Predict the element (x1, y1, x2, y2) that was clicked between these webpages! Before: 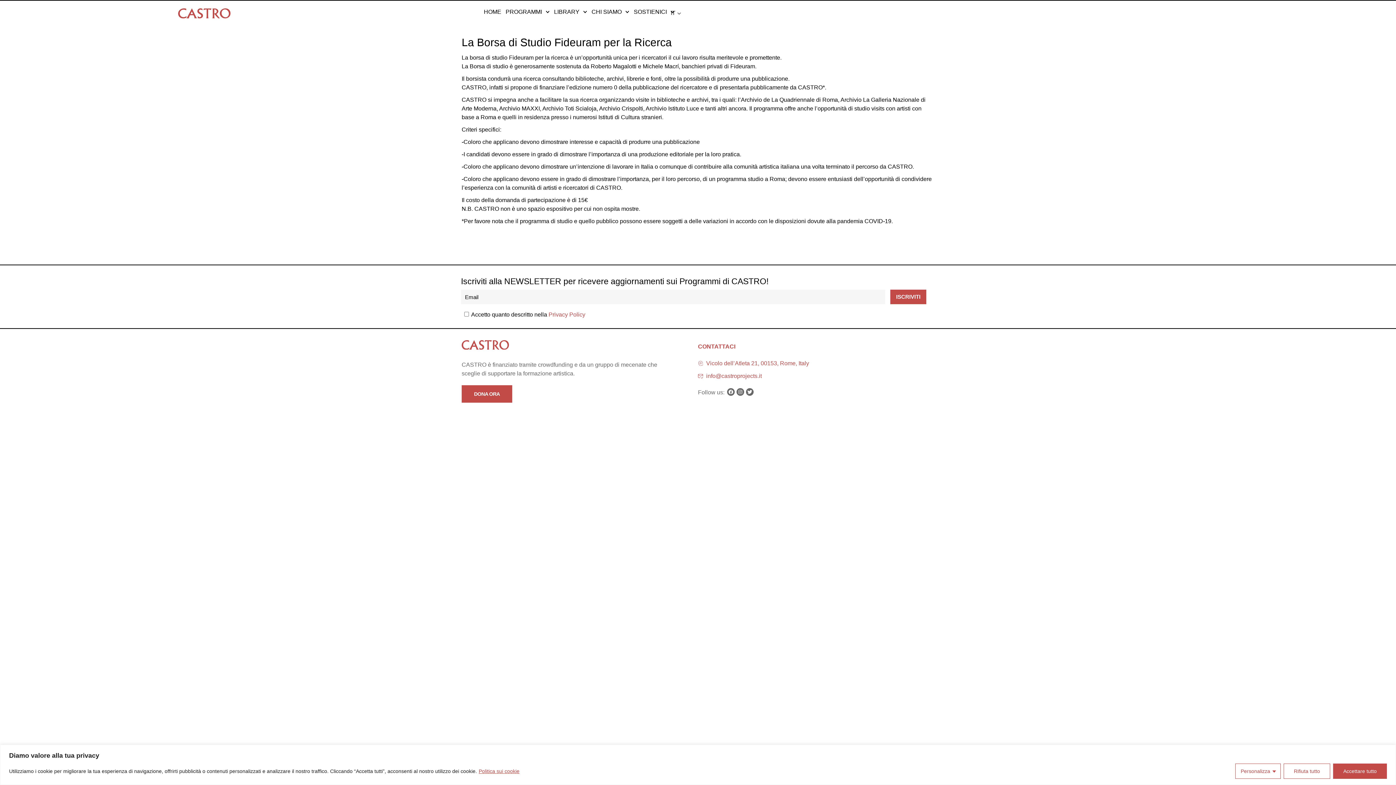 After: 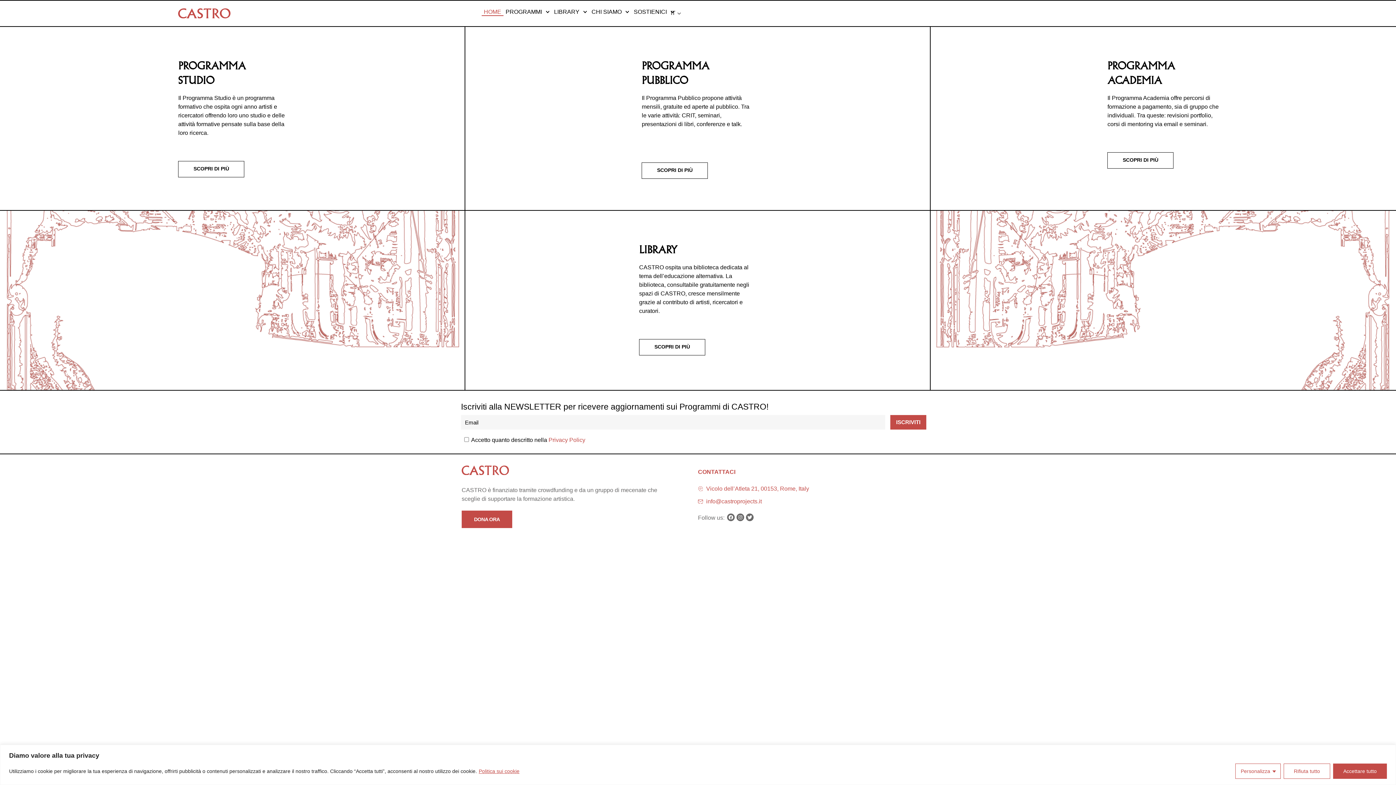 Action: bbox: (461, 340, 509, 349)